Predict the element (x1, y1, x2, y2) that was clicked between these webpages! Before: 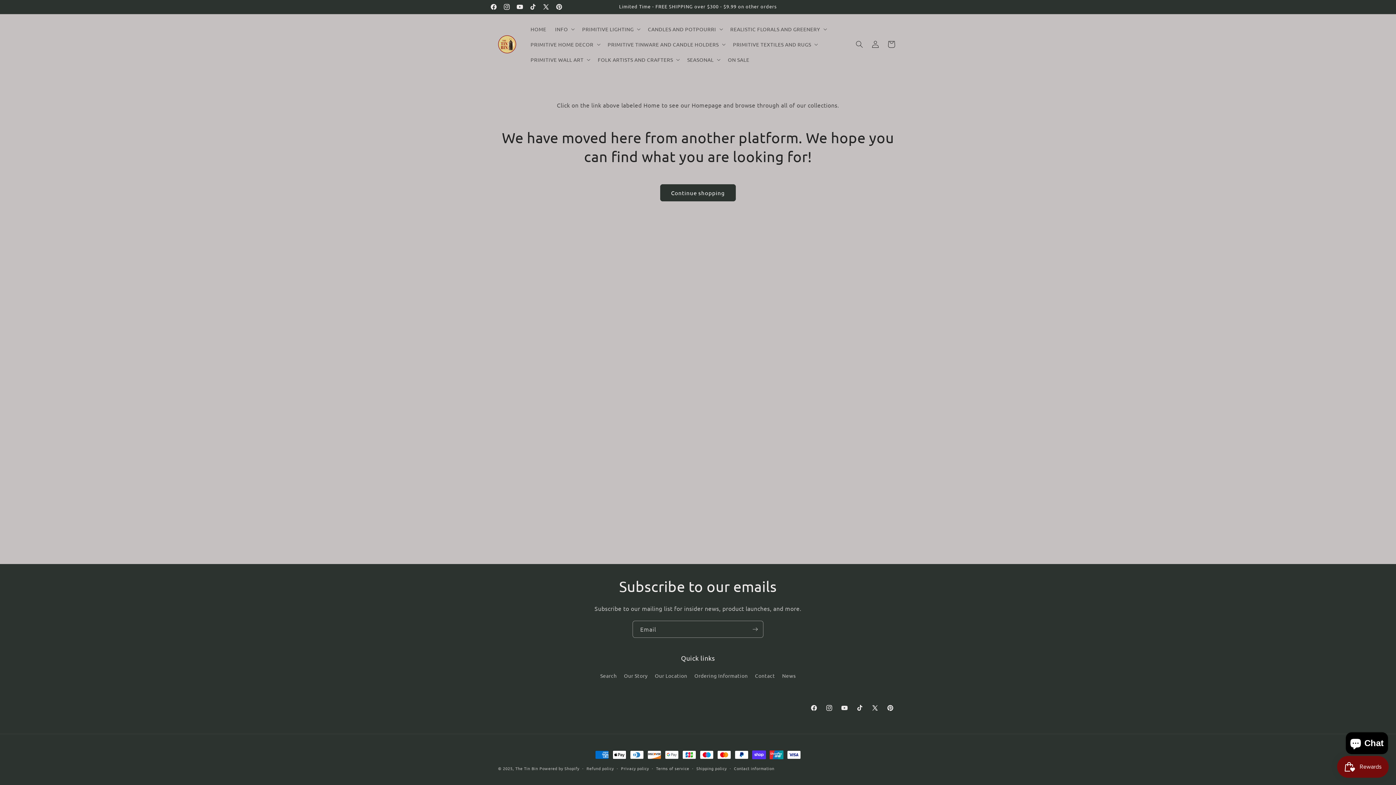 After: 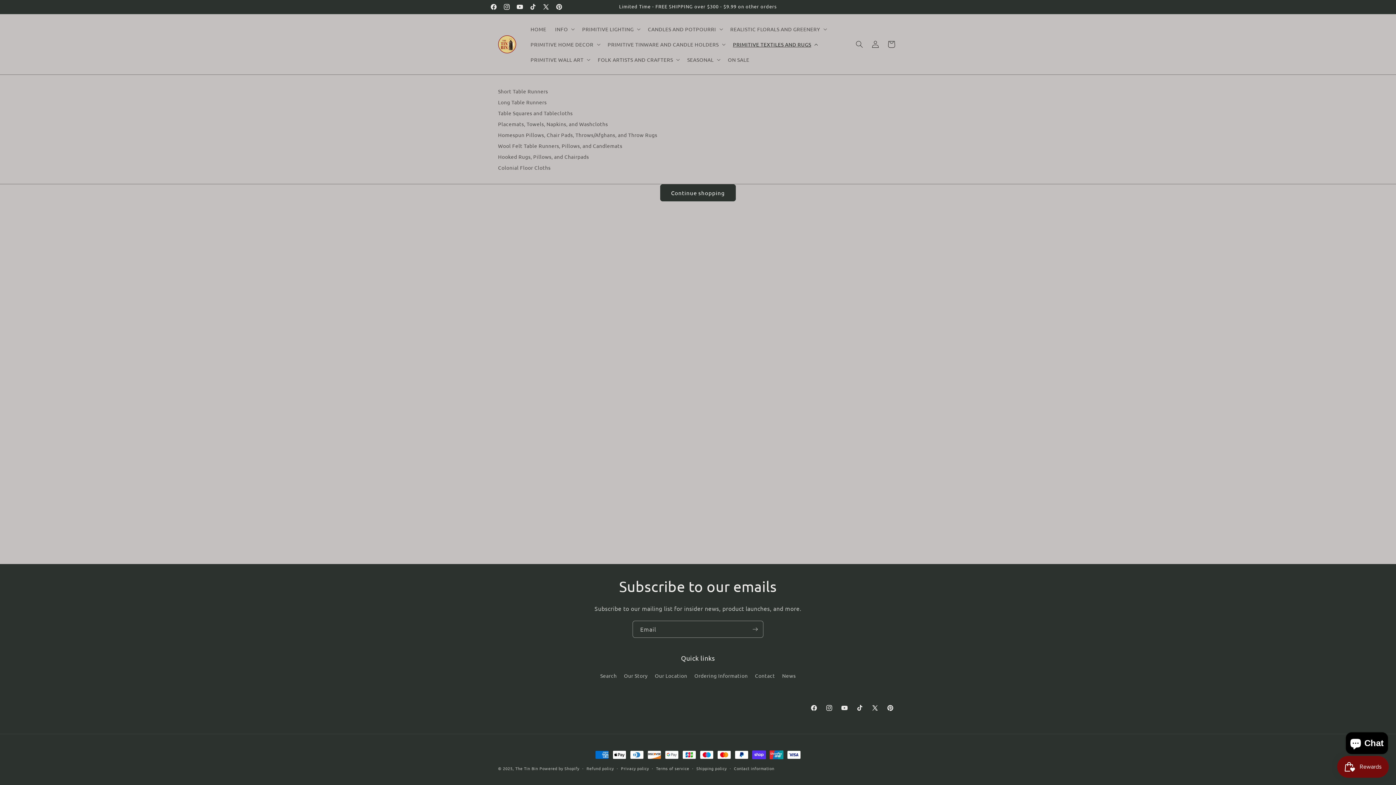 Action: bbox: (728, 36, 821, 52) label: PRIMITIVE TEXTILES AND RUGS